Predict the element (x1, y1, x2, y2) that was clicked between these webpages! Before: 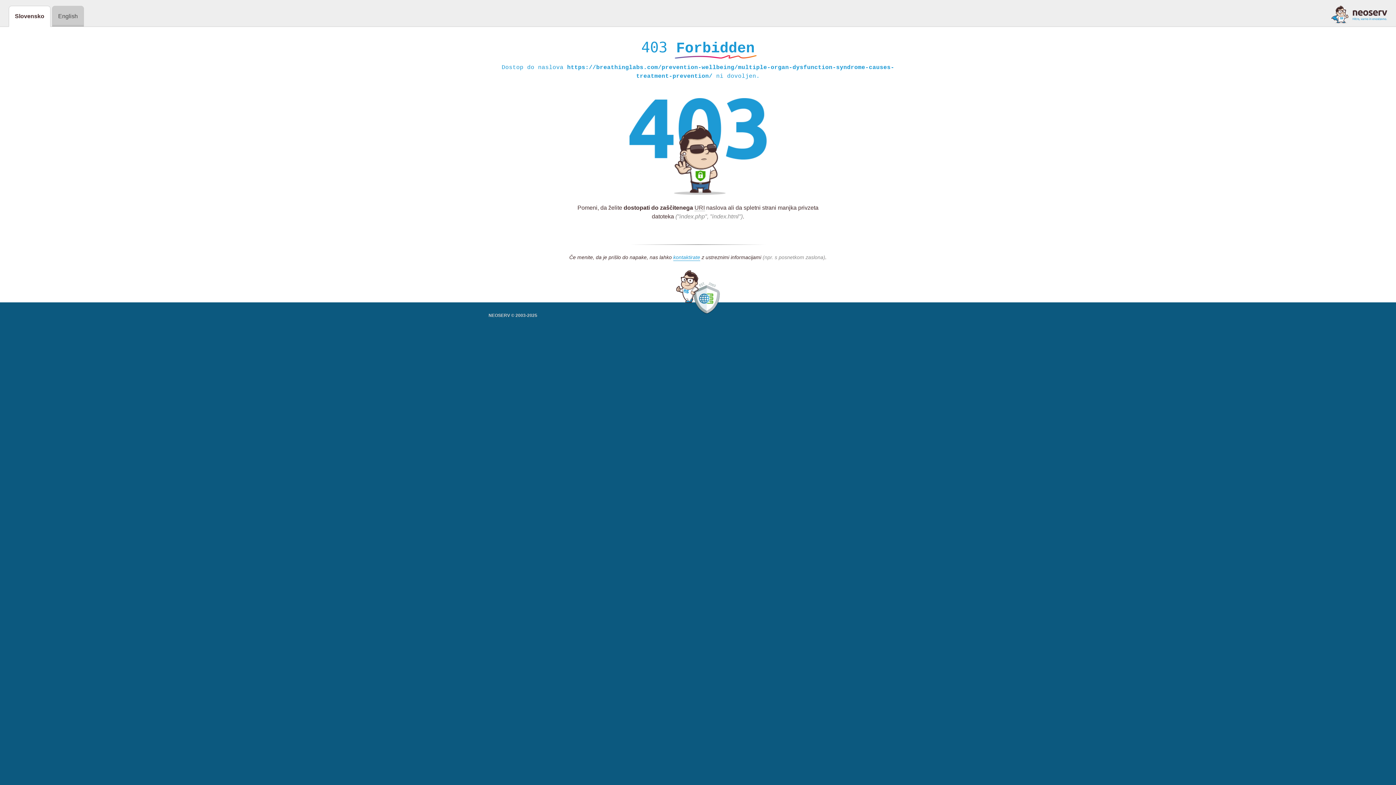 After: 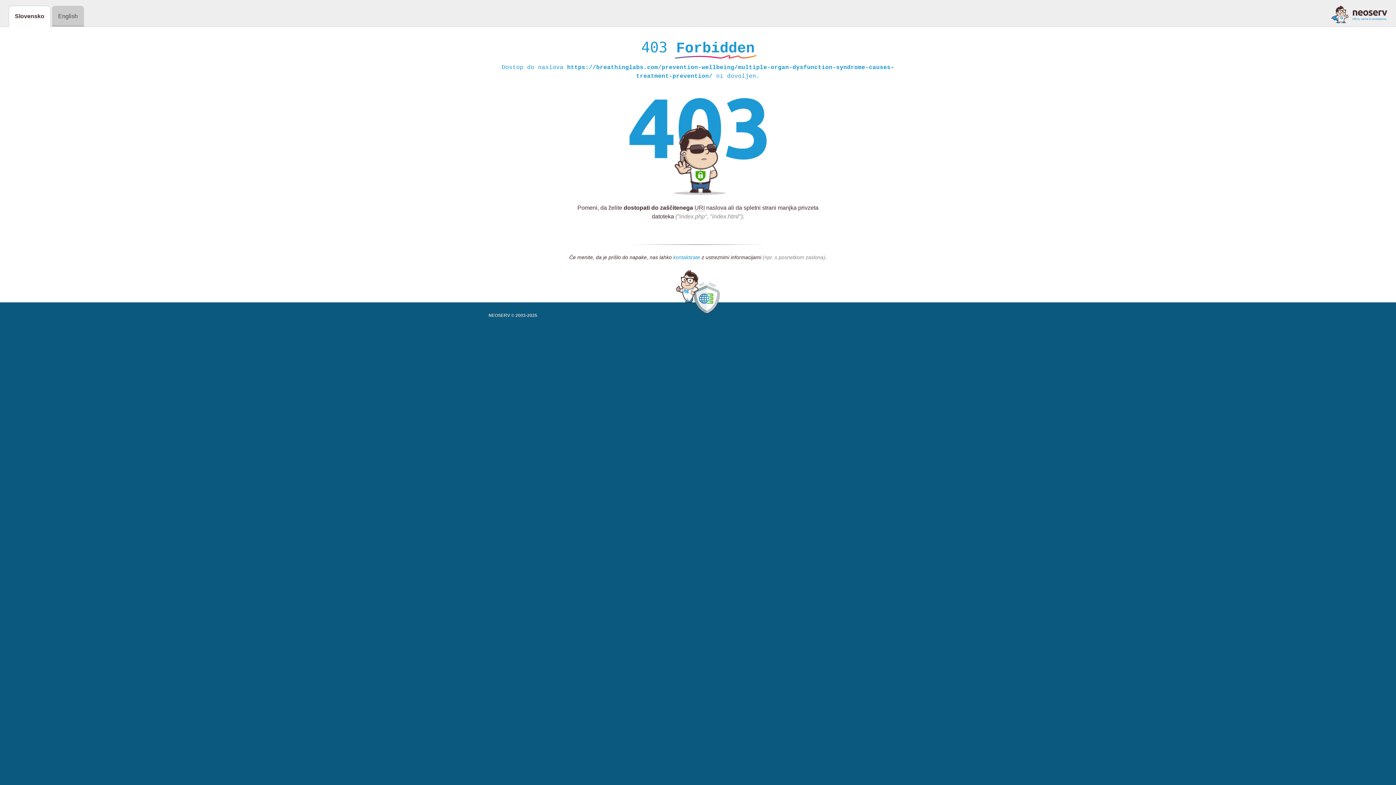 Action: label: kontaktirate bbox: (673, 254, 700, 261)